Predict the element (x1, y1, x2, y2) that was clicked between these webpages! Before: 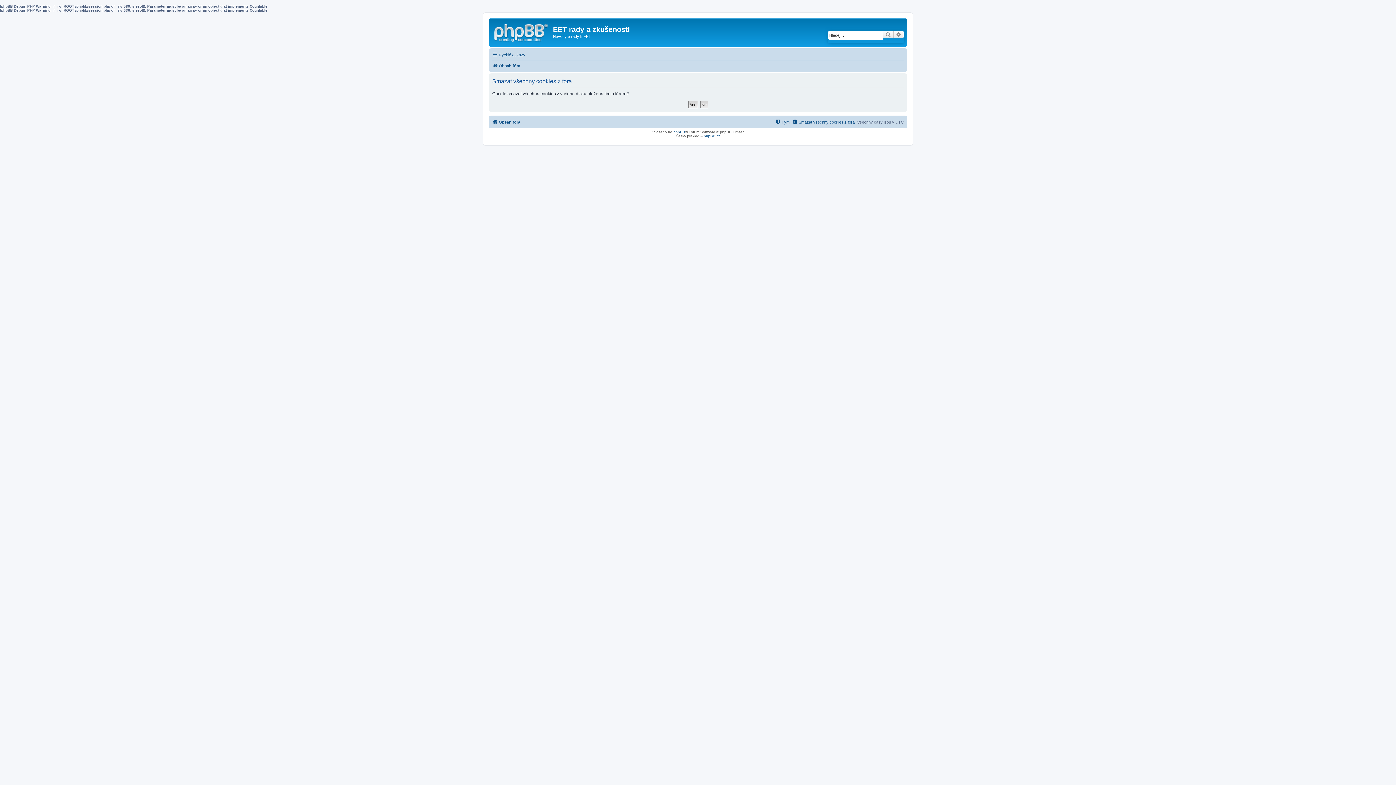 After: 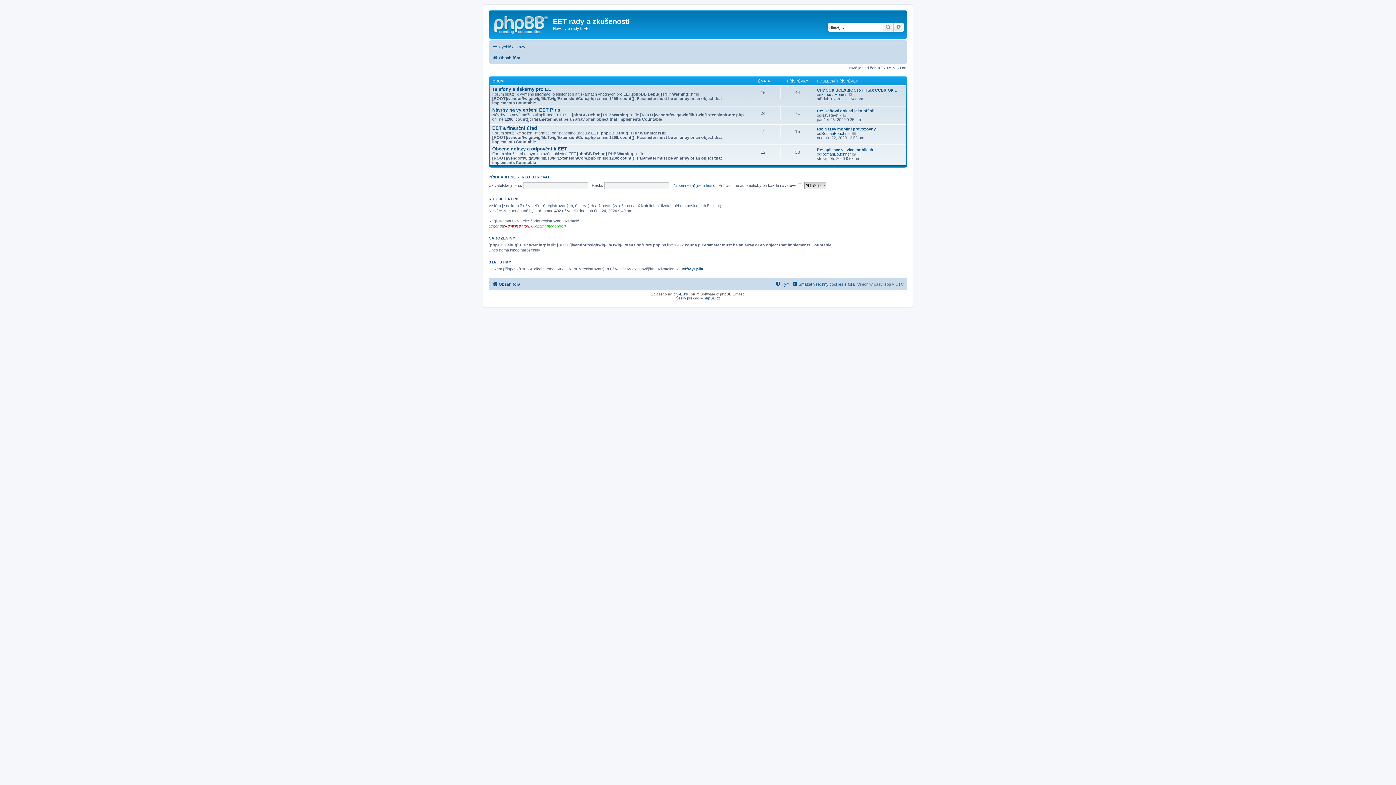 Action: bbox: (492, 61, 520, 70) label: Obsah fóra